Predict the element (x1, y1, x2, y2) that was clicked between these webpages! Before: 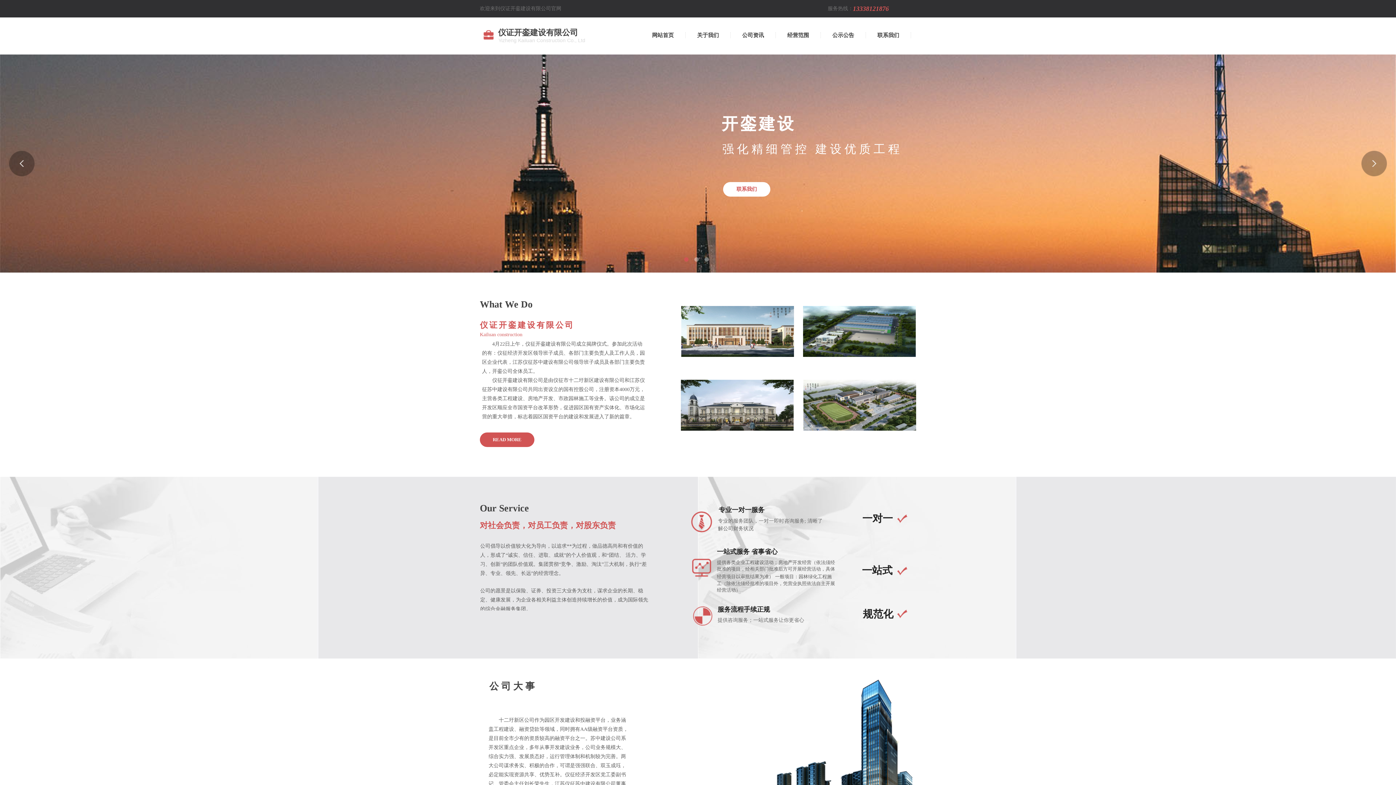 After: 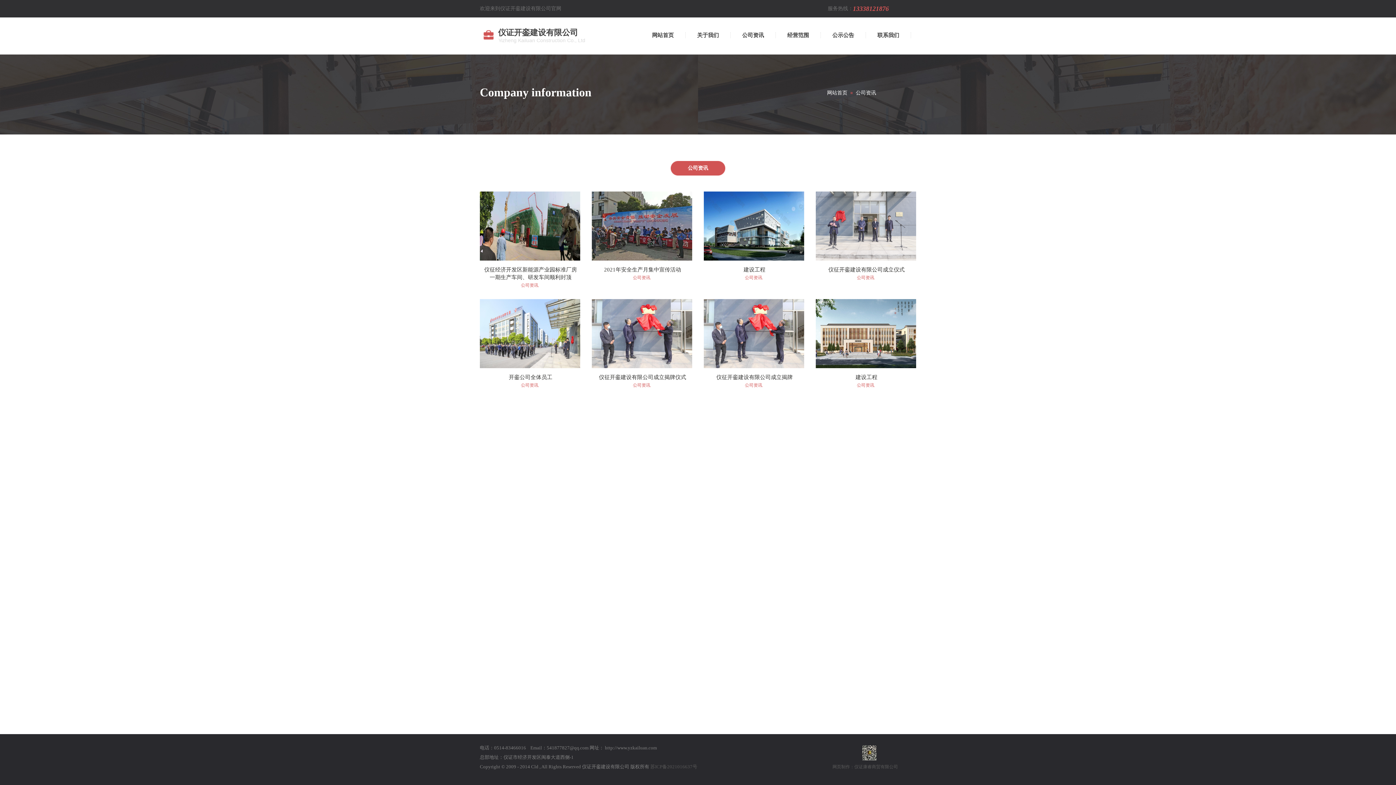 Action: bbox: (732, 32, 773, 38) label: 公司资讯